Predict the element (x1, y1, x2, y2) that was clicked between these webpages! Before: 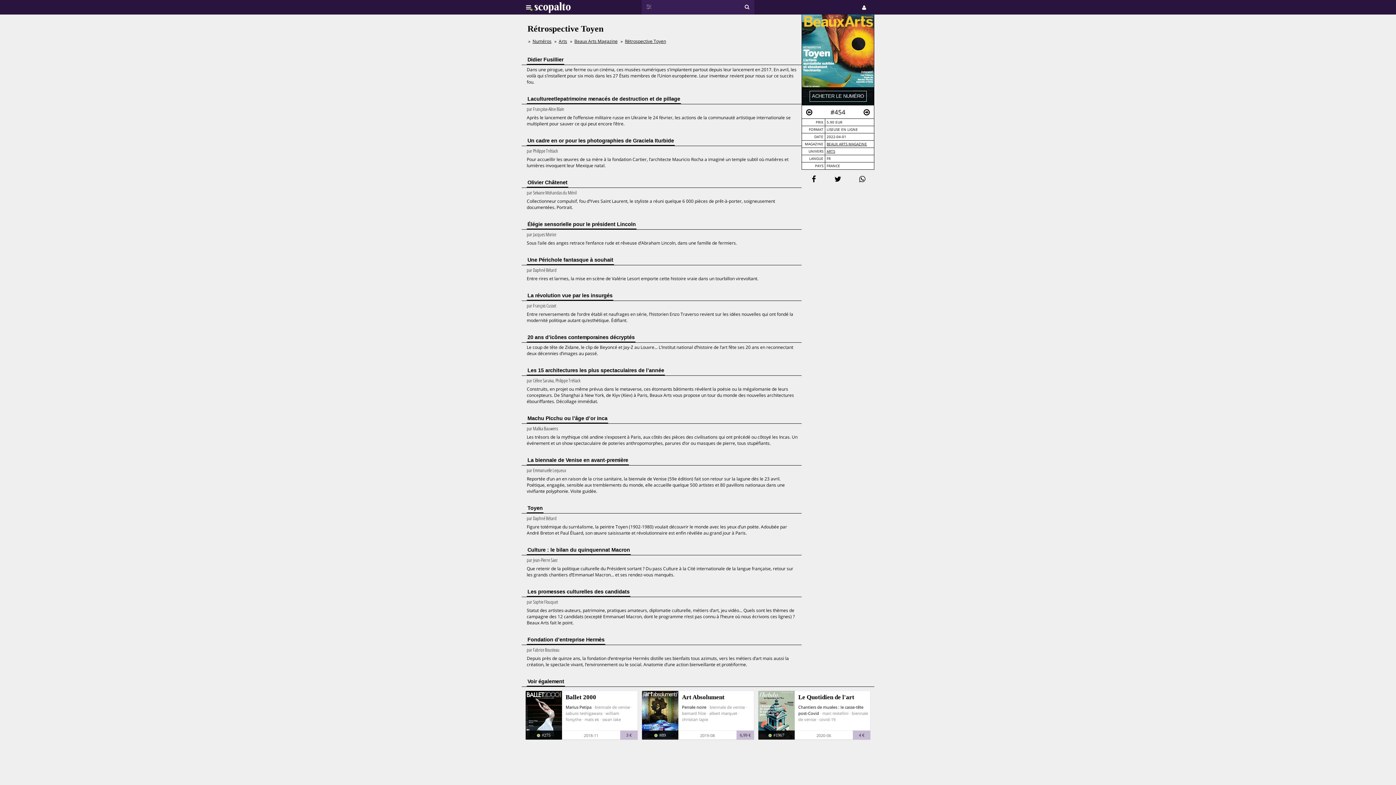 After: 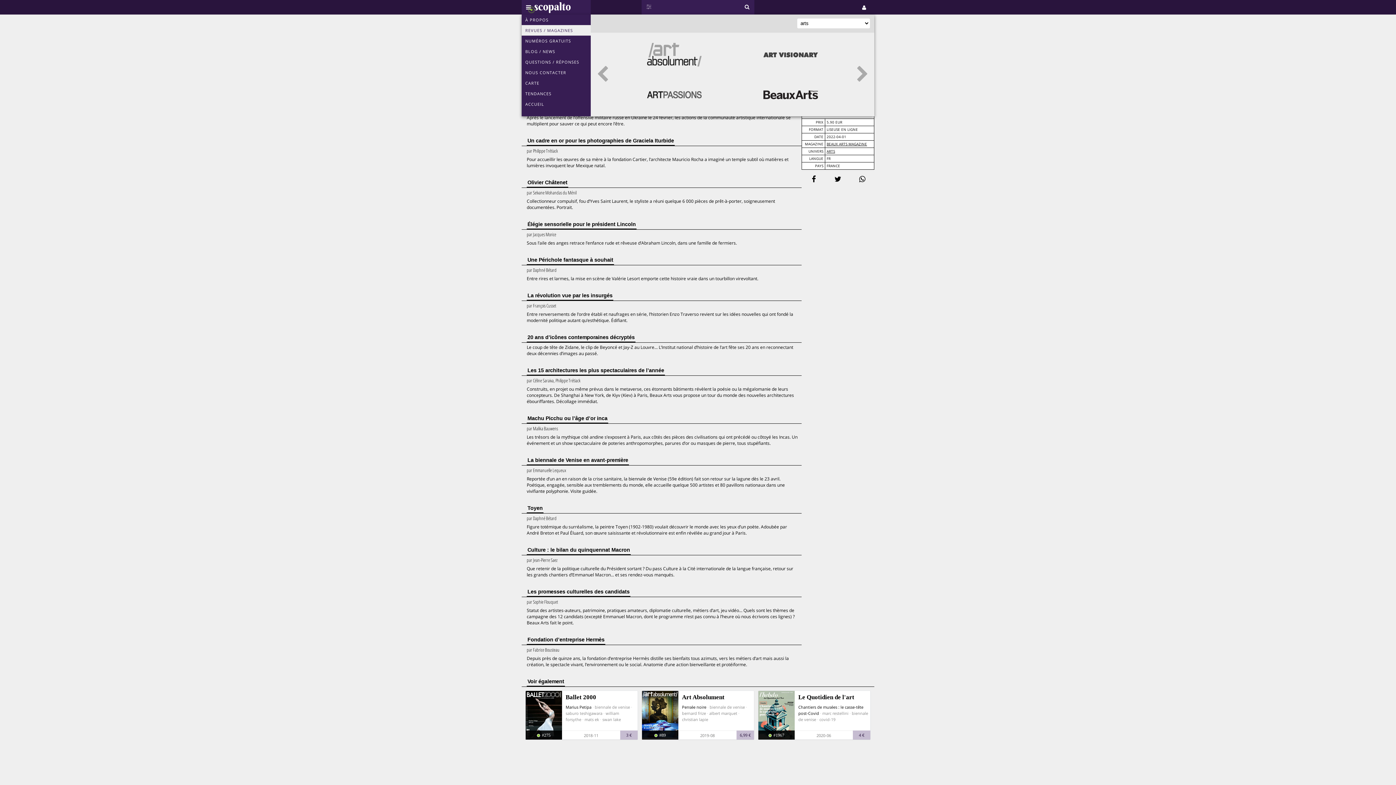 Action: label: ARTS bbox: (826, 149, 835, 153)